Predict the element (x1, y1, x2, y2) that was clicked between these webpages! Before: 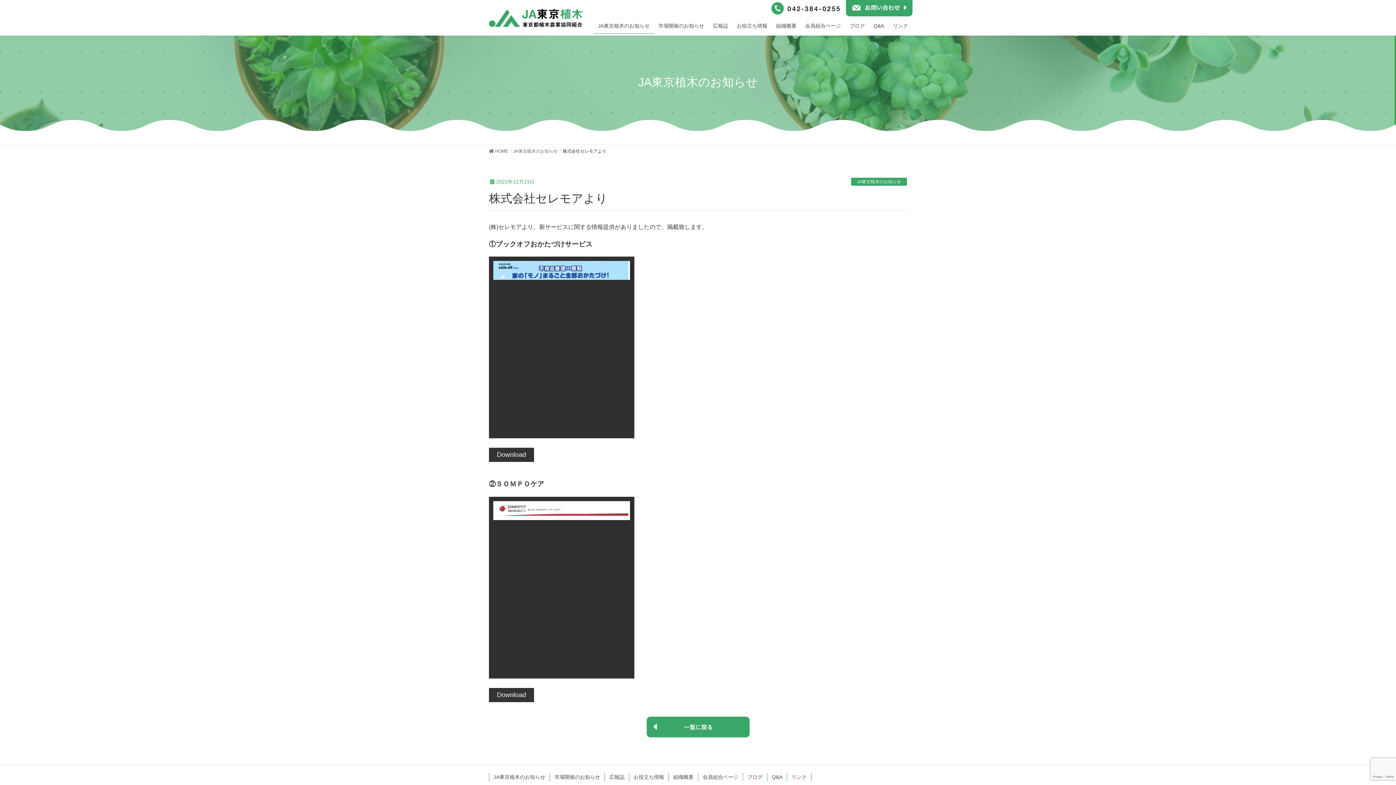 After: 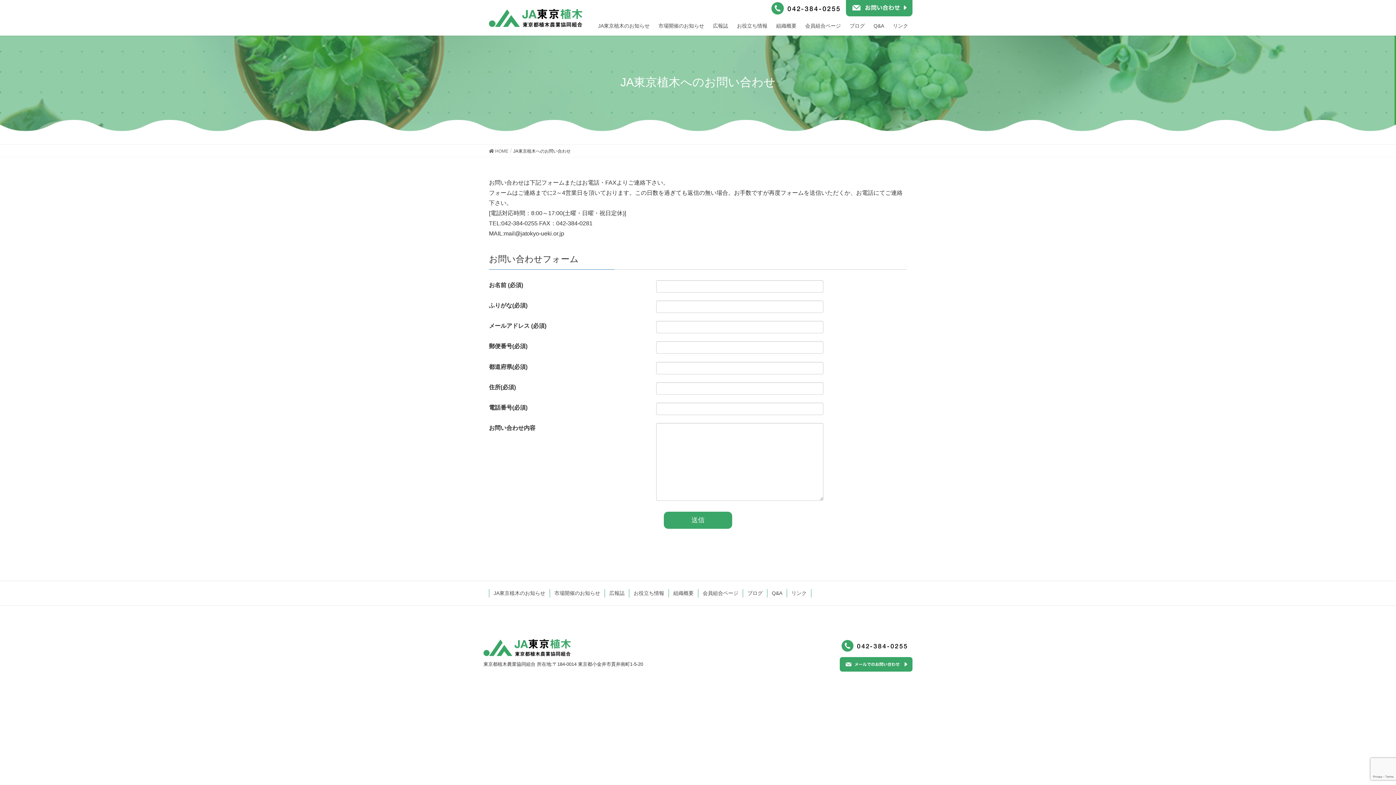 Action: bbox: (846, 4, 912, 10)